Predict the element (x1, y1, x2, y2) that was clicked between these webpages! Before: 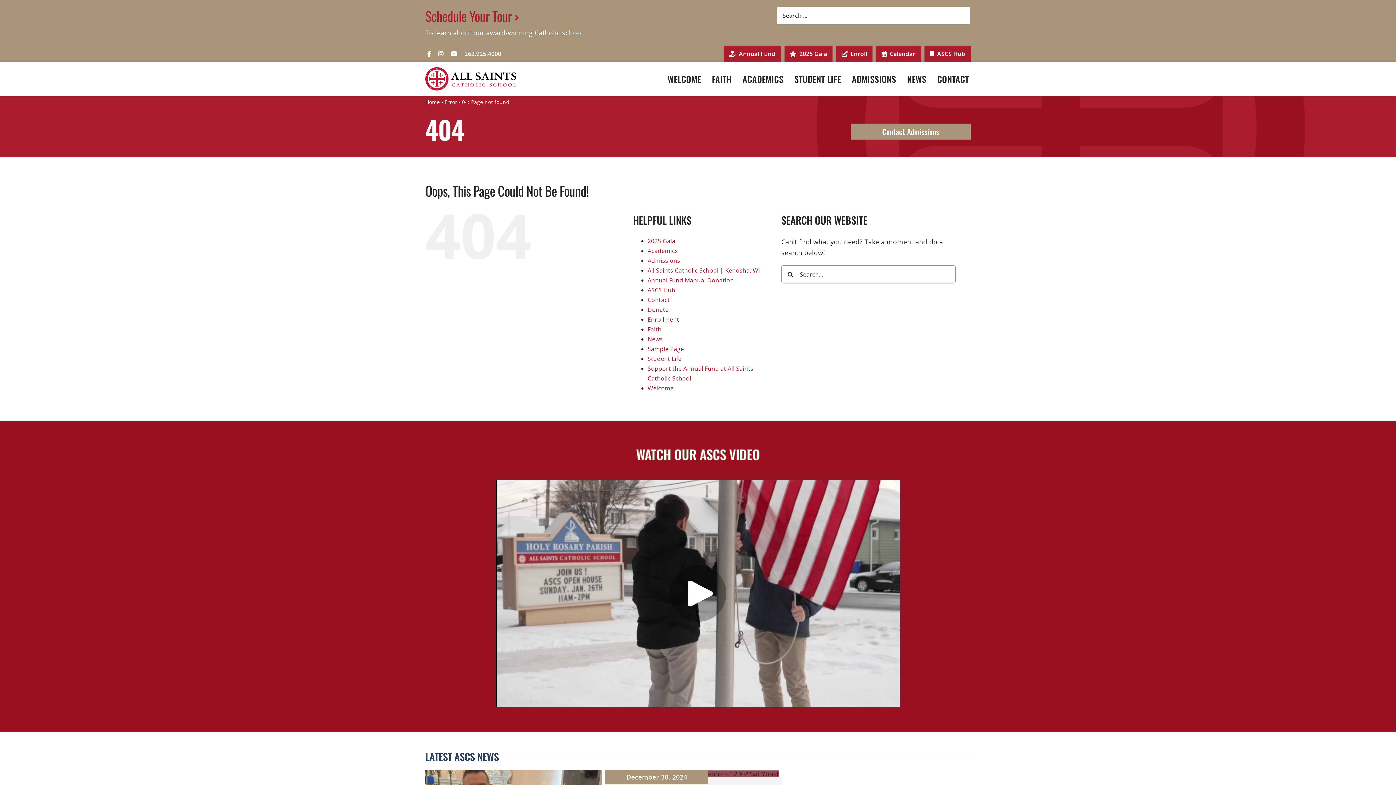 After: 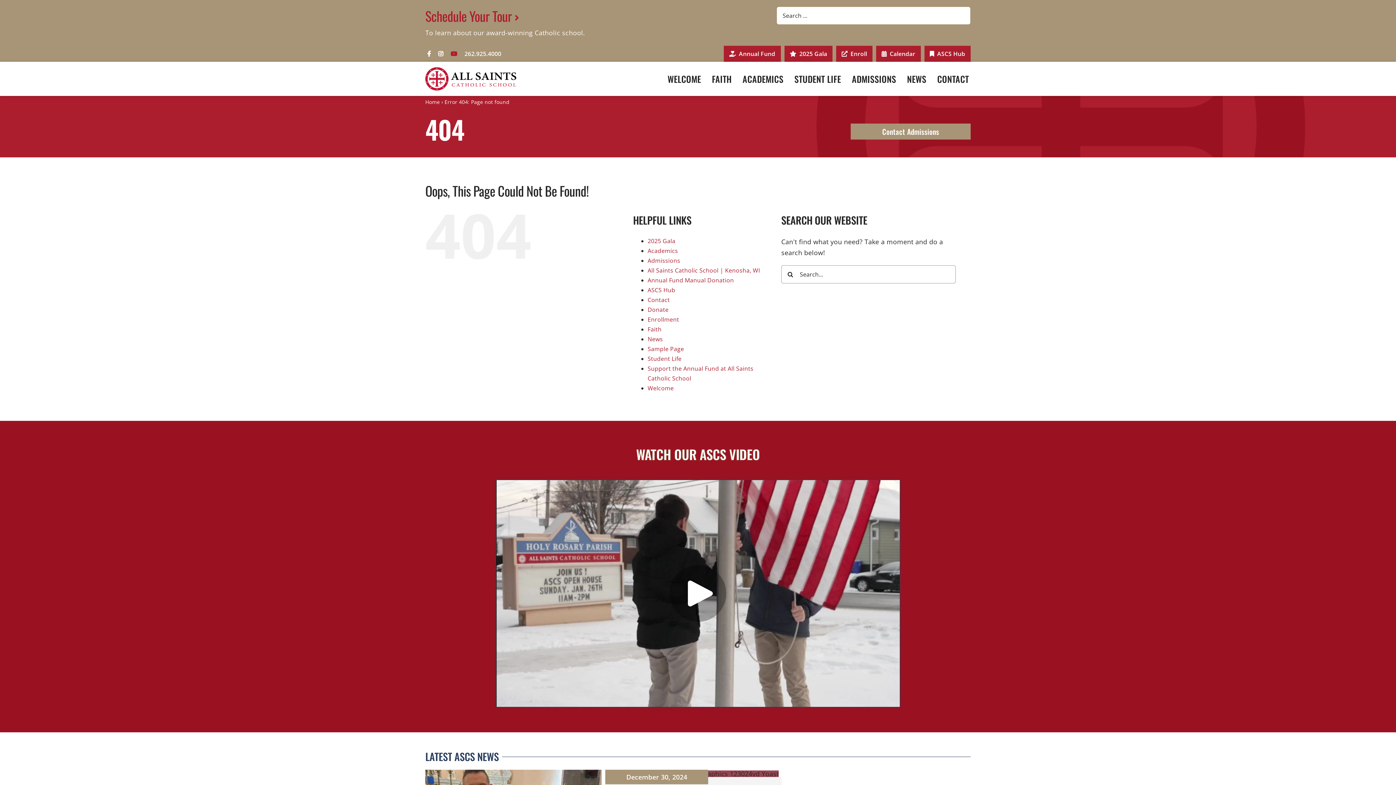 Action: bbox: (448, 47, 459, 60)